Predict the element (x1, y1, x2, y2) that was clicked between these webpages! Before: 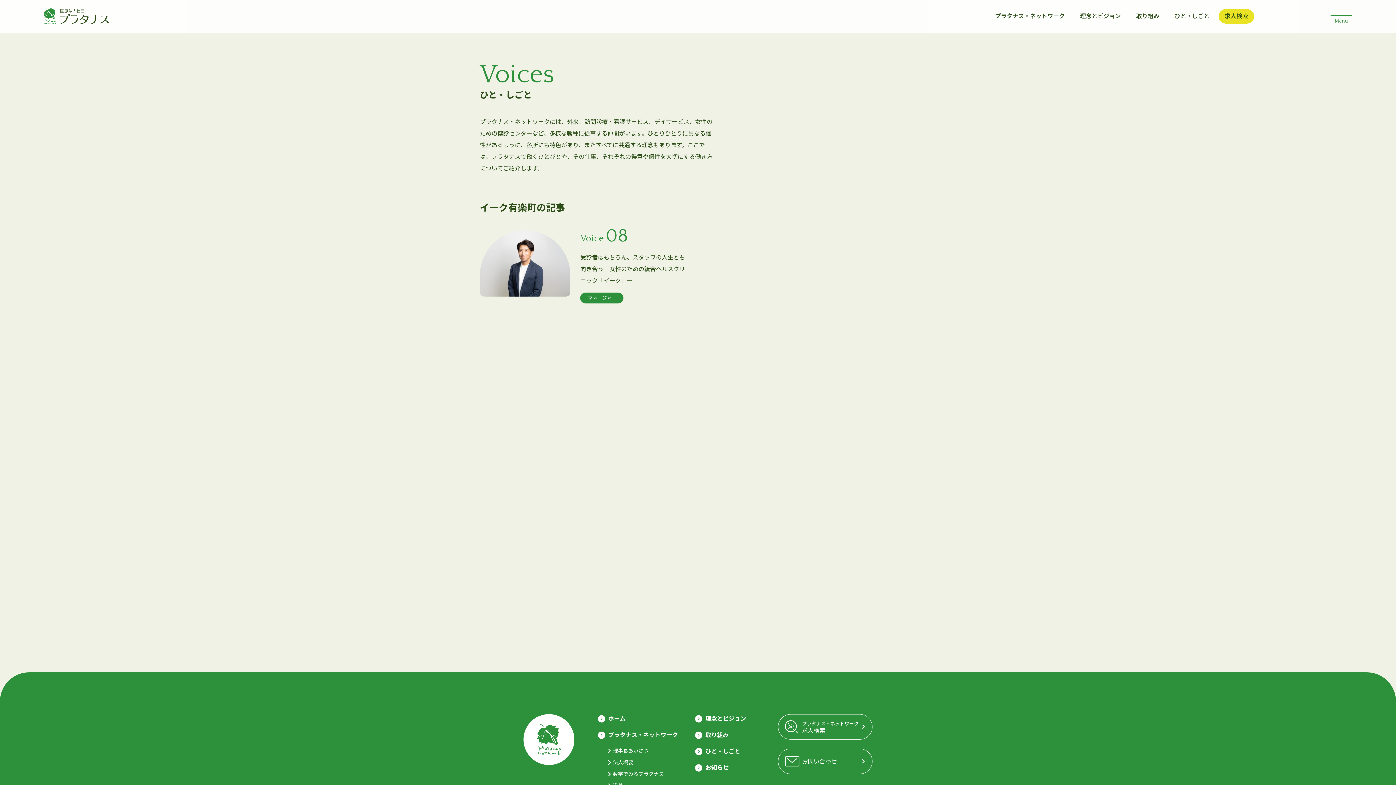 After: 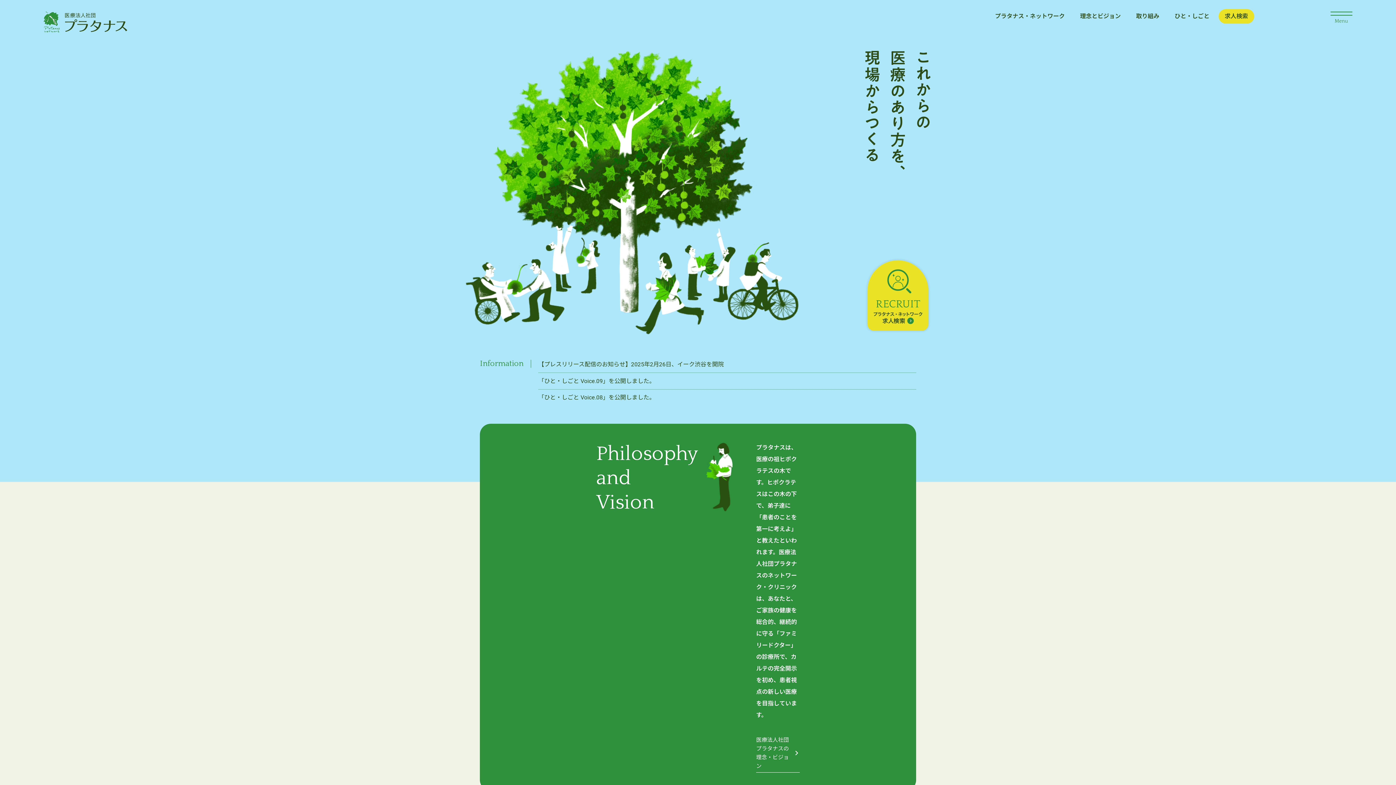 Action: bbox: (523, 736, 574, 742)